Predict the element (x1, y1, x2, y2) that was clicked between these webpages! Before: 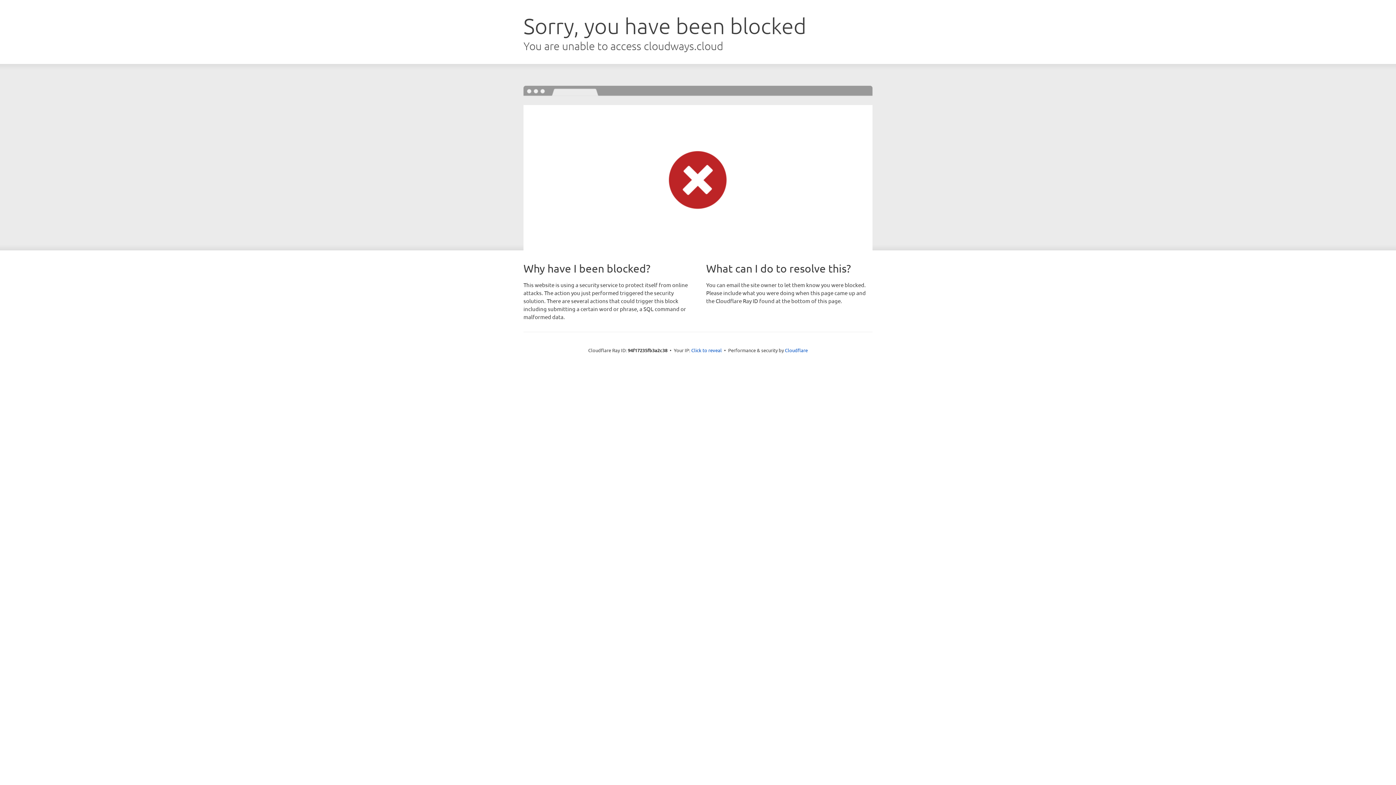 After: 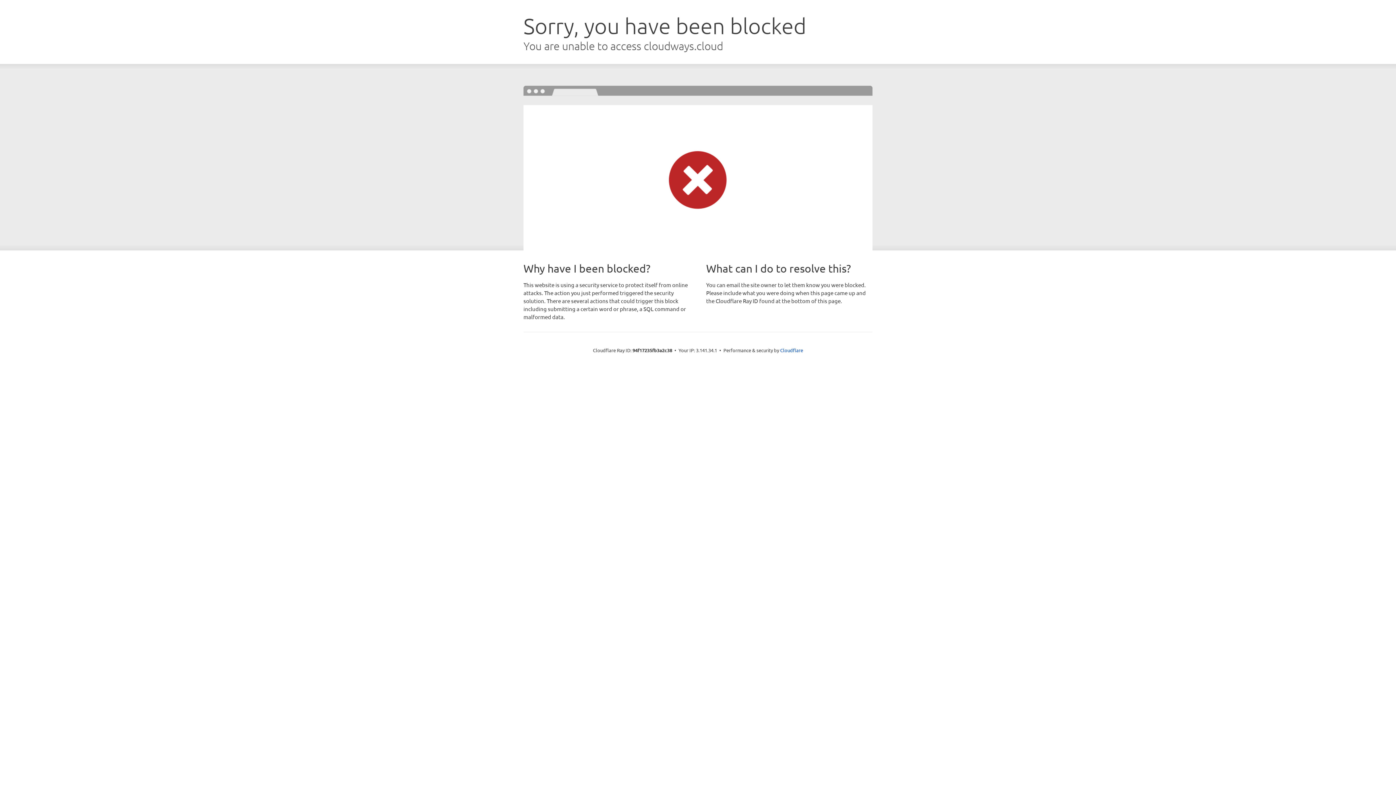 Action: label: Click to reveal bbox: (691, 346, 722, 353)